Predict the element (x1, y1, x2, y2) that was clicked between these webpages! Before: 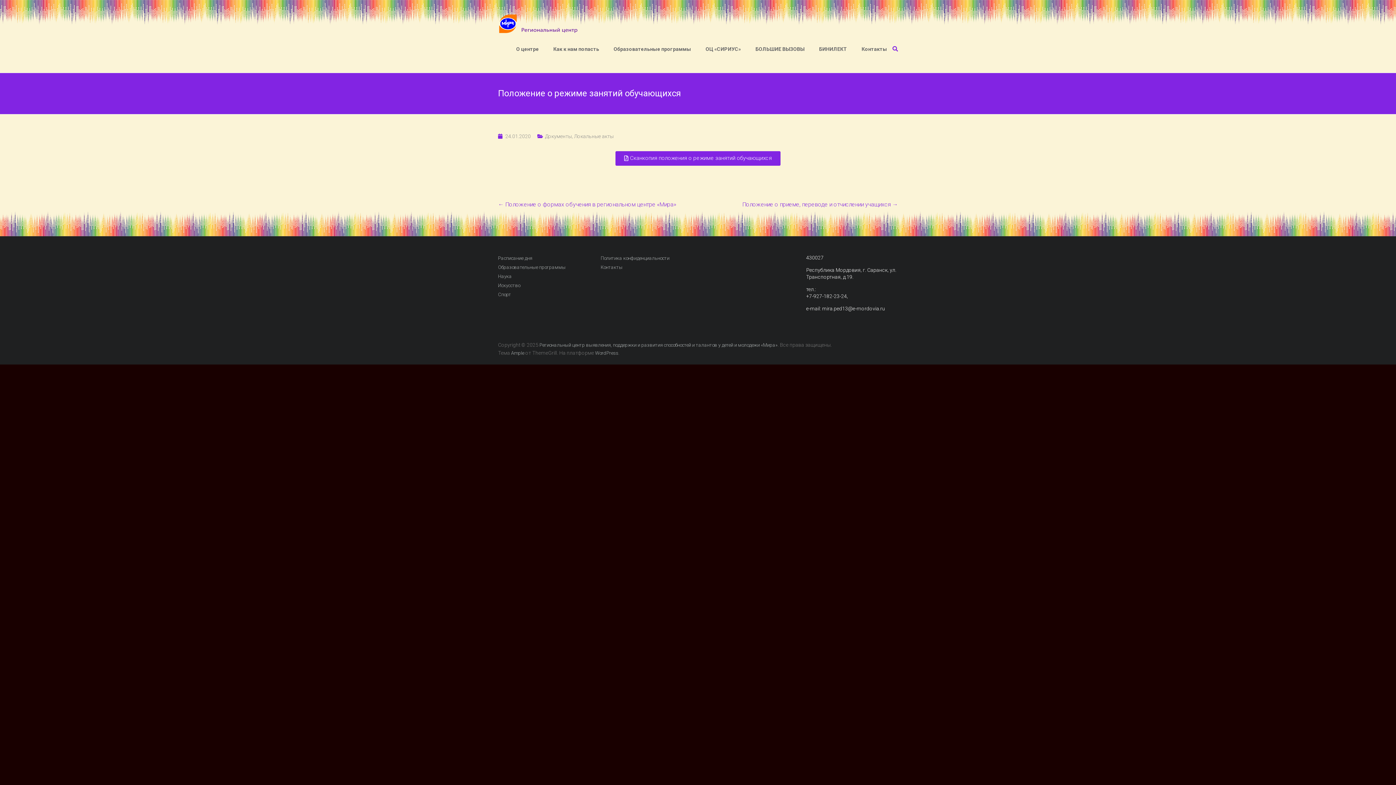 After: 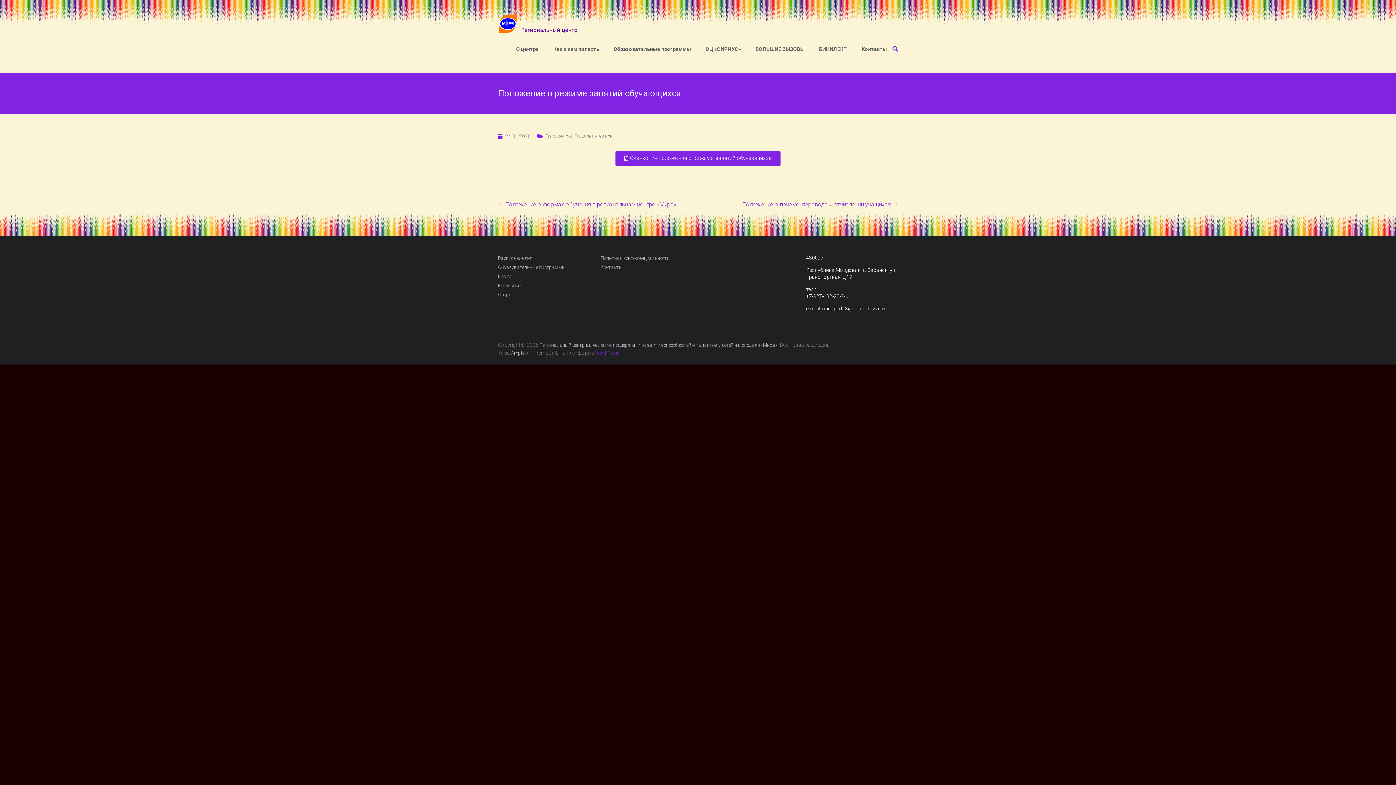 Action: bbox: (595, 350, 618, 355) label: WordPress